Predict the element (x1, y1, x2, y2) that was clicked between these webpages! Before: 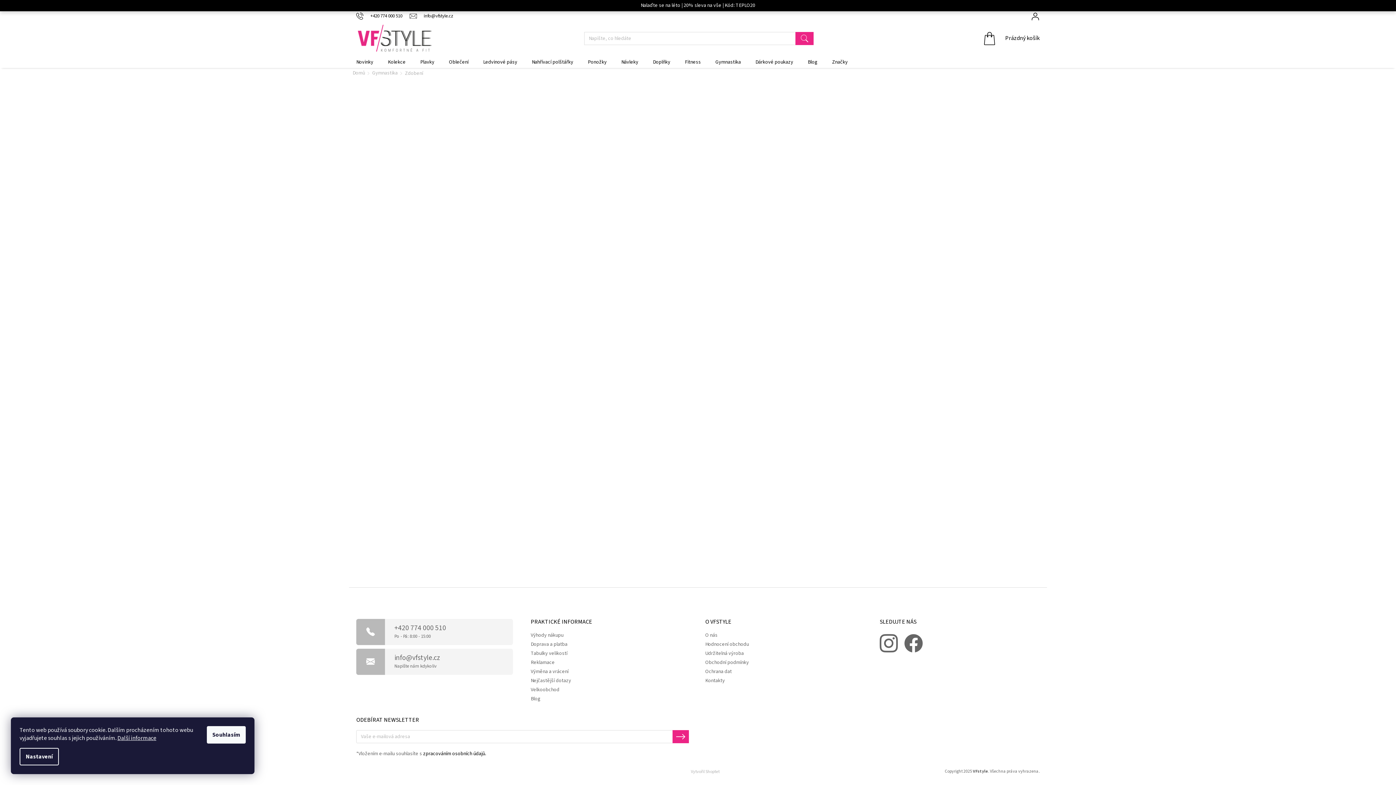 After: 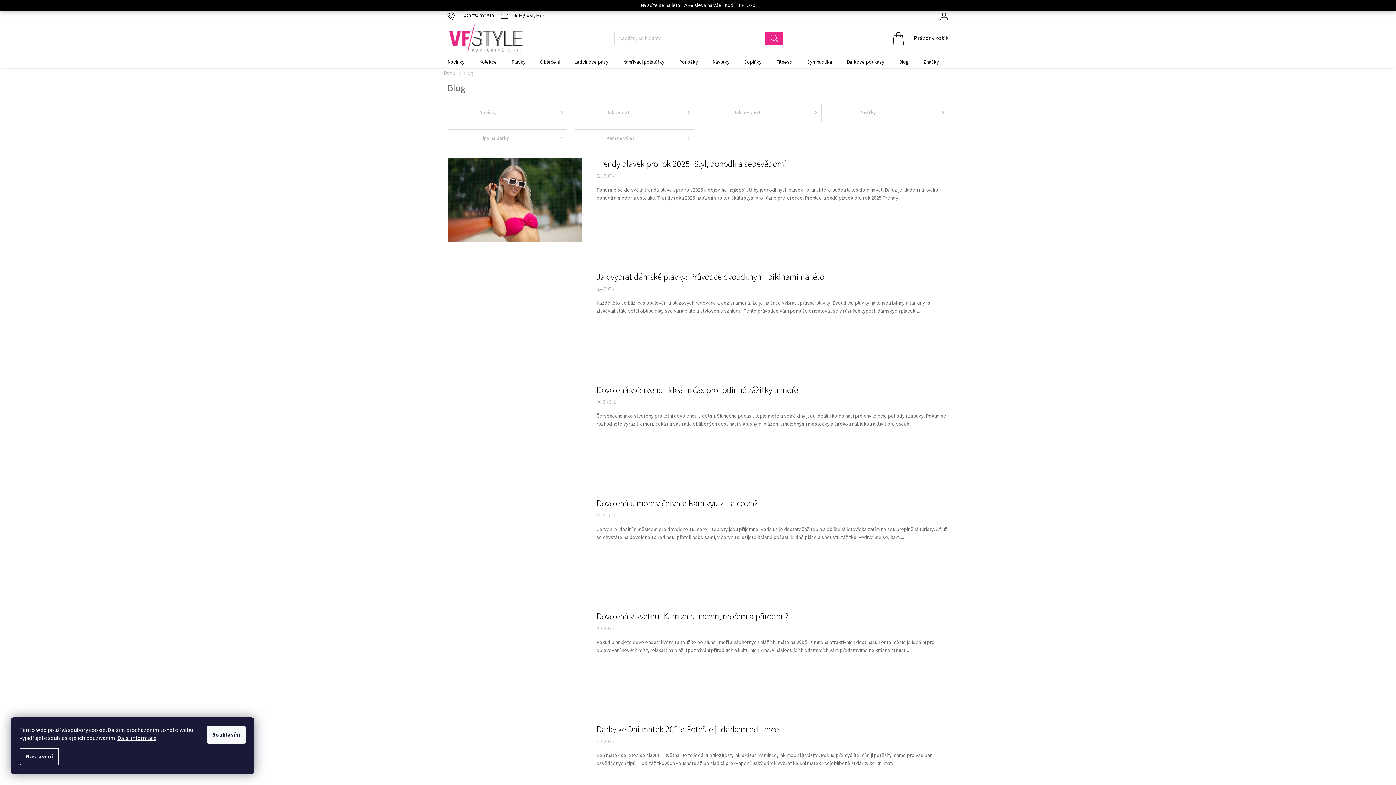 Action: label: Blog bbox: (530, 695, 540, 702)